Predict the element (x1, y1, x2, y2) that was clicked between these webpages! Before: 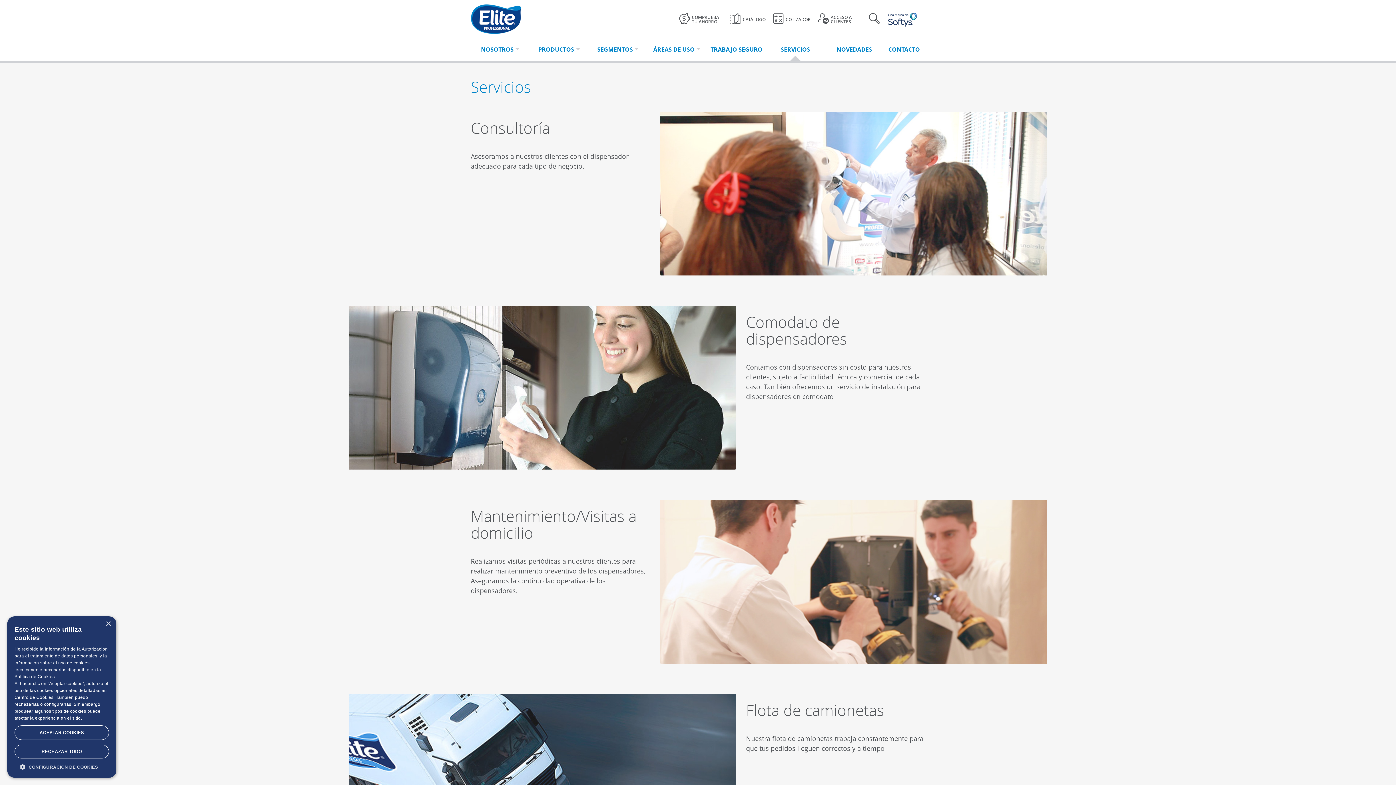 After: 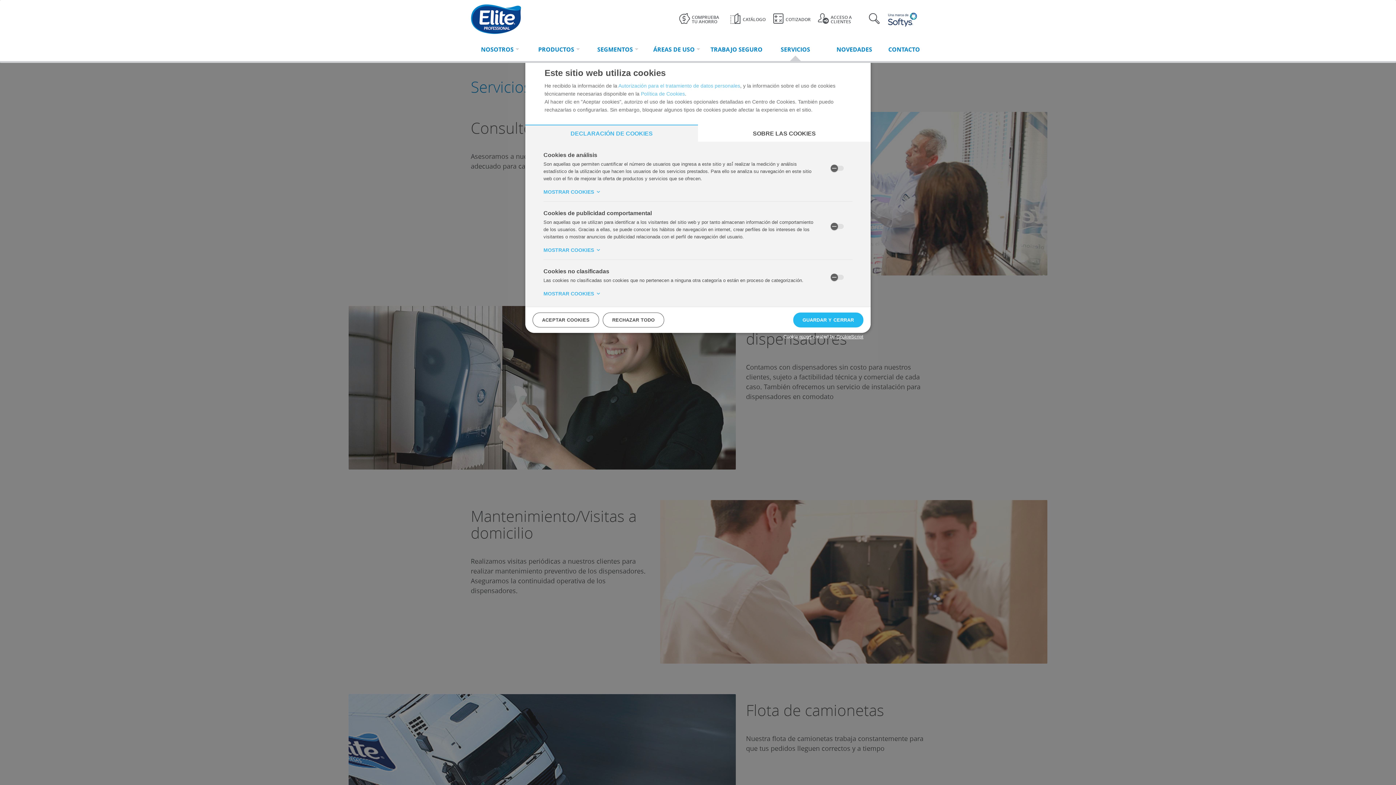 Action: bbox: (14, 763, 109, 770) label:  CONFIGURACIÓN DE COOKIES